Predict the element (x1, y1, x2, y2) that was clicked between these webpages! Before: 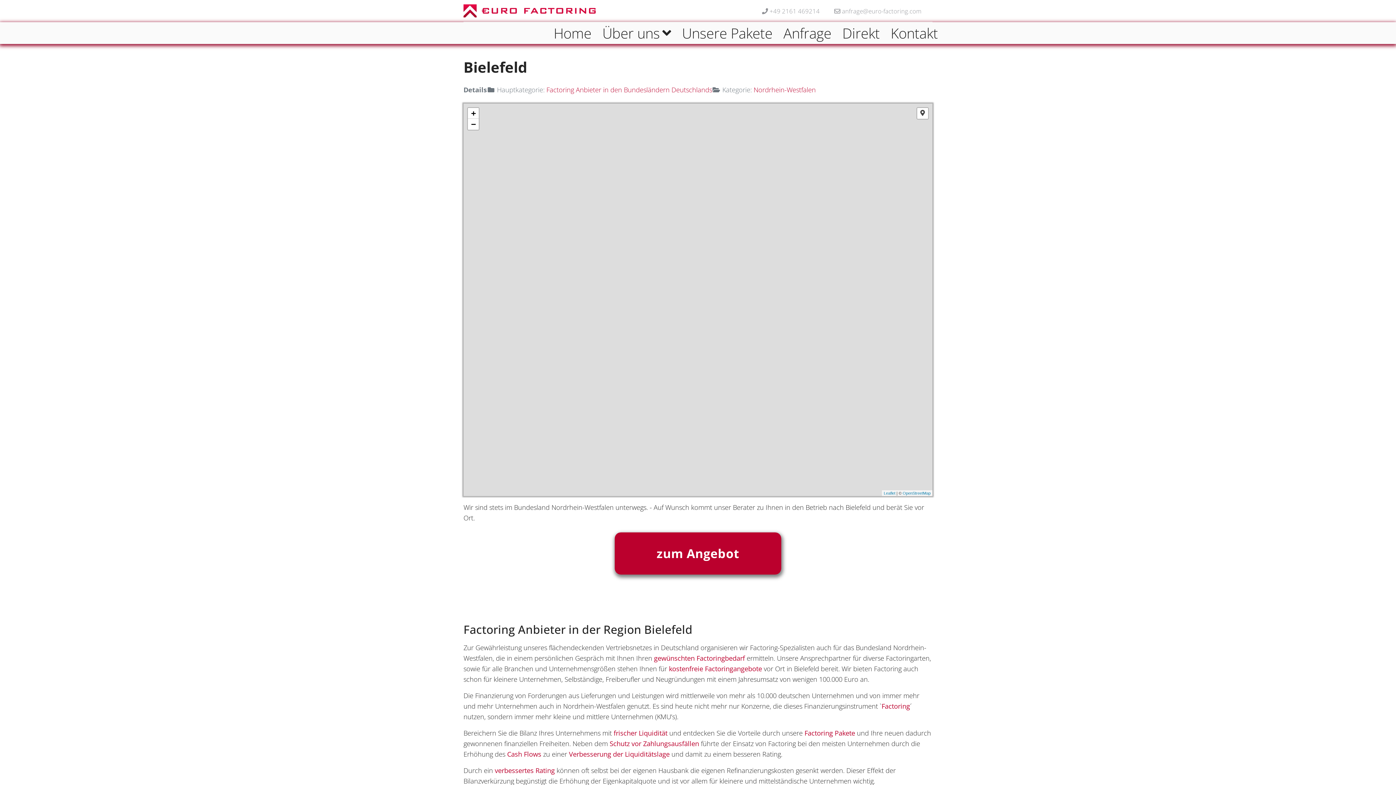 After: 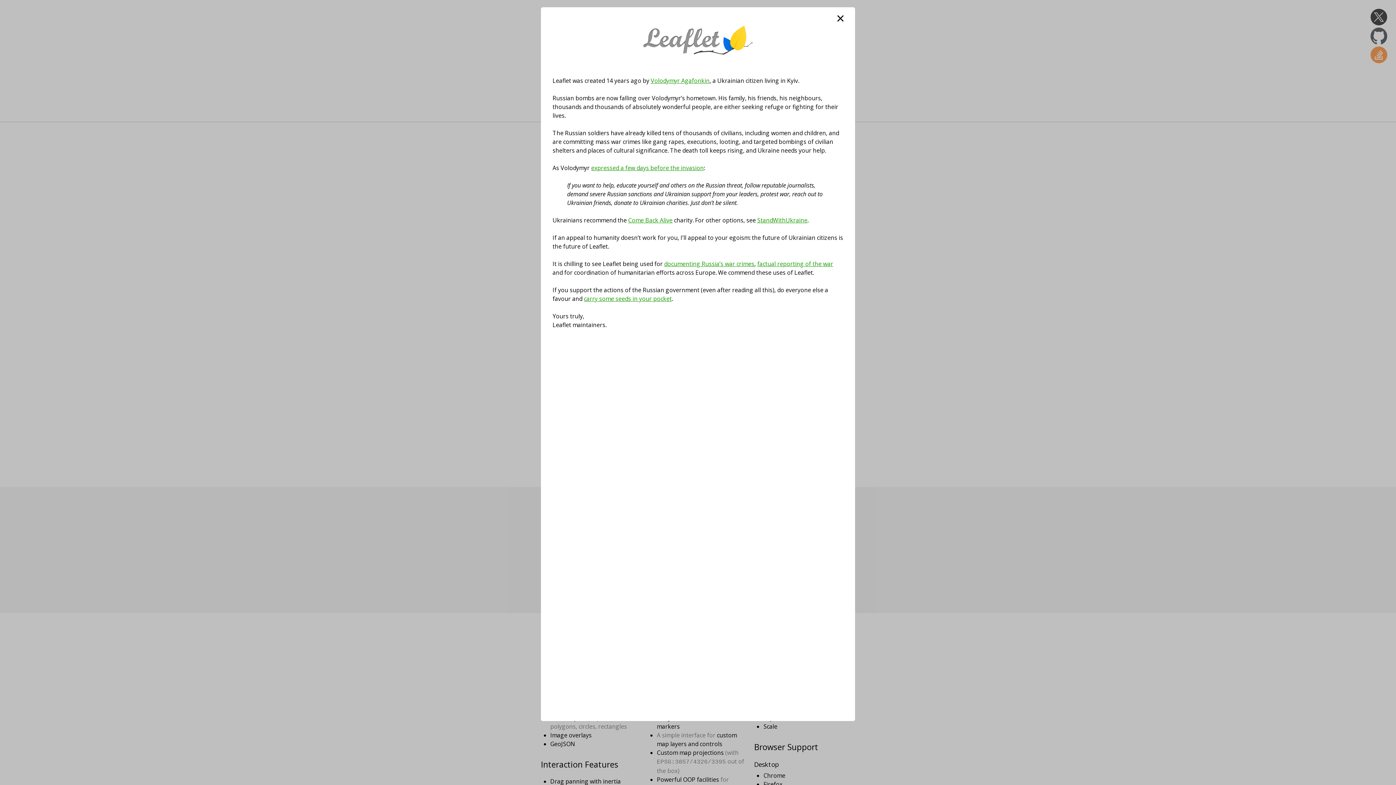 Action: bbox: (884, 491, 895, 495) label: Leaflet